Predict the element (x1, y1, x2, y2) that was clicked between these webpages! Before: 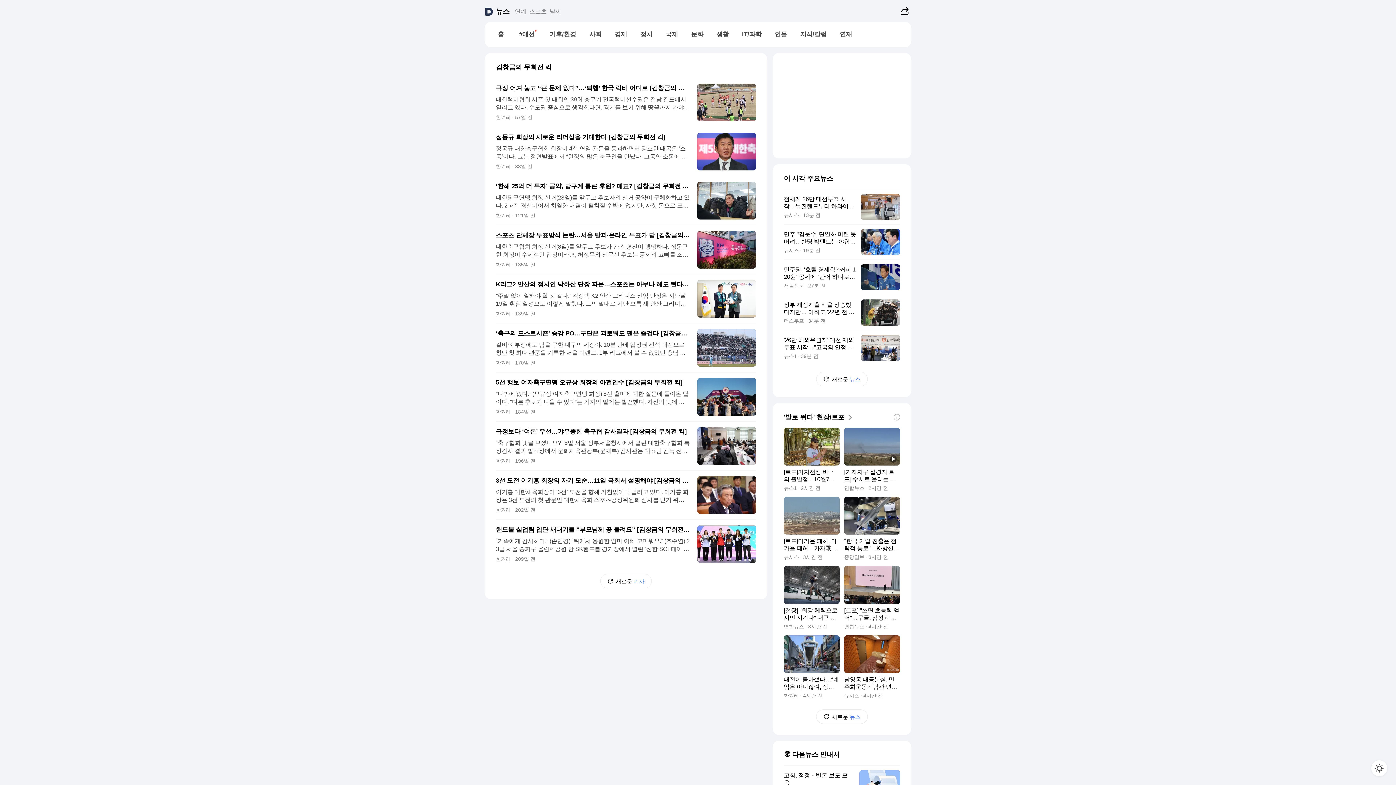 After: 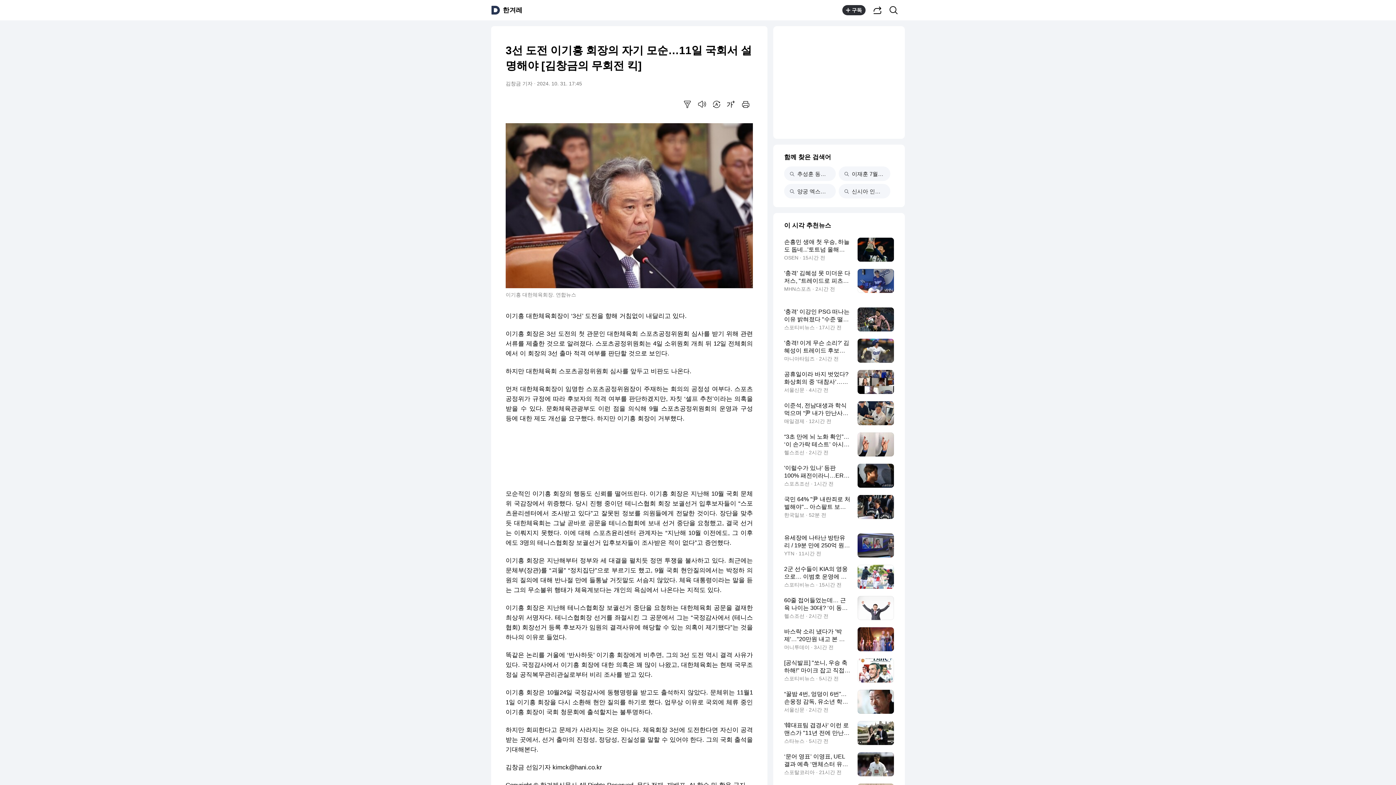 Action: label: 3선 도전 이기흥 회장의 자기 모순…11일 국회서 설명해야 [김창금의 무회전 킥]

이기흥 대한체육회장이 ‘3선’ 도전을 향해 거침없이 내달리고 있다. 이기흥 회장은 3선 도전의 첫 관문인 대한체육회 스포츠공정위원회 심사를 받기 위해 관련 서류를 제출한 것으로 알려졌다. 스포츠공정위원회는 4일 소위원회 개최 뒤 12일 전체회의에서 이 회장의 3선 출마 적격 여부를 판단할 것으로 보인다. 하지만 대한체육회 스포츠공정위원회 심사를 앞두

한겨레 202일 전 bbox: (496, 470, 756, 519)